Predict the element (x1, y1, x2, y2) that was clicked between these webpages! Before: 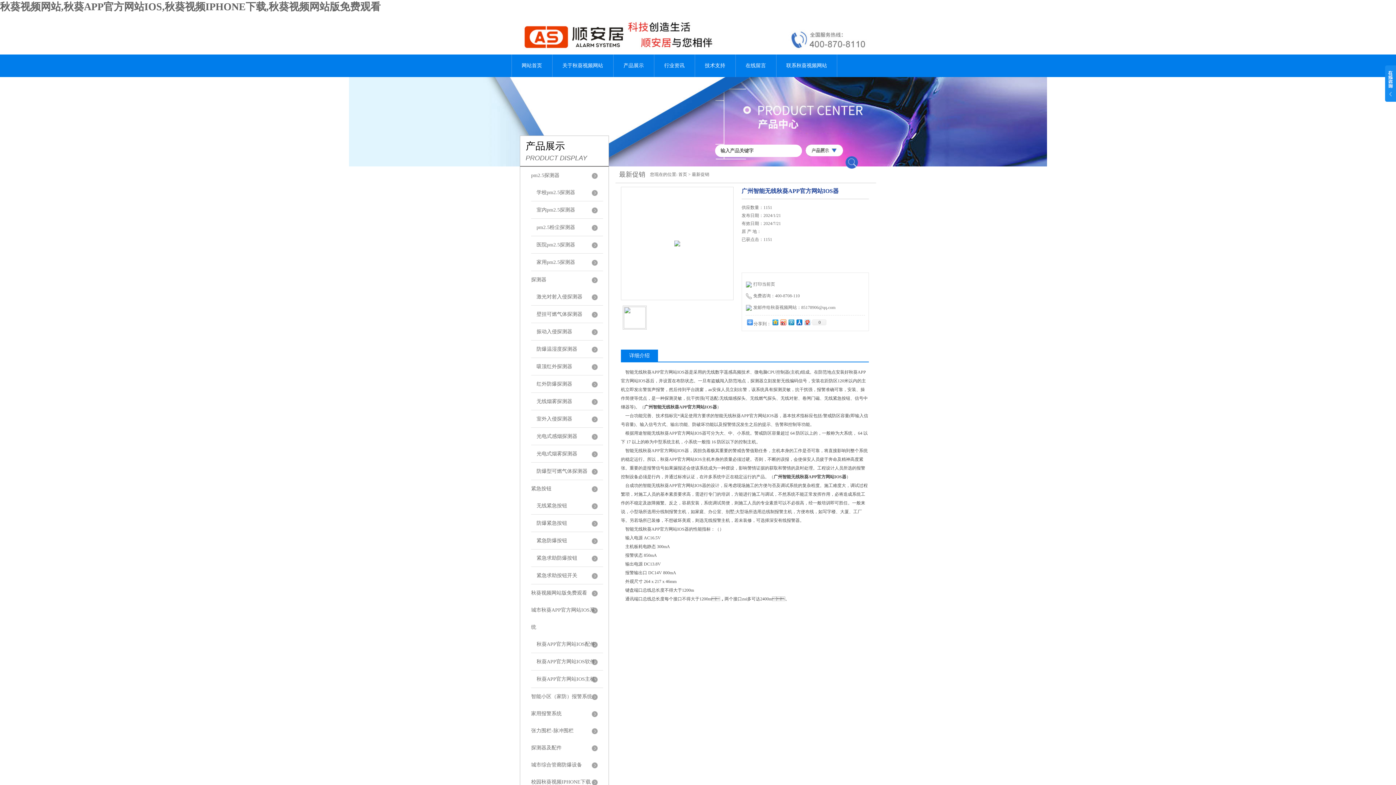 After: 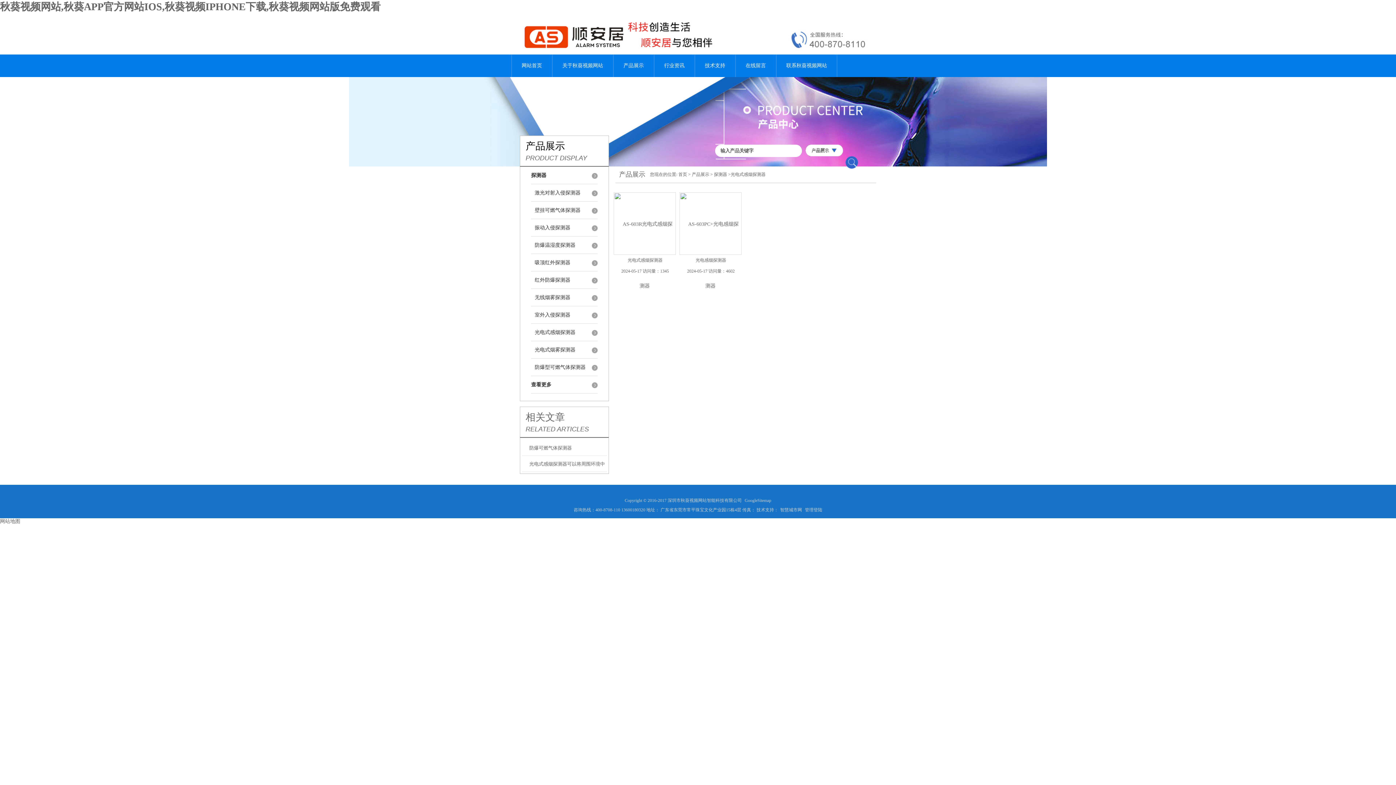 Action: bbox: (536, 433, 577, 439) label: 光电式感烟探测器